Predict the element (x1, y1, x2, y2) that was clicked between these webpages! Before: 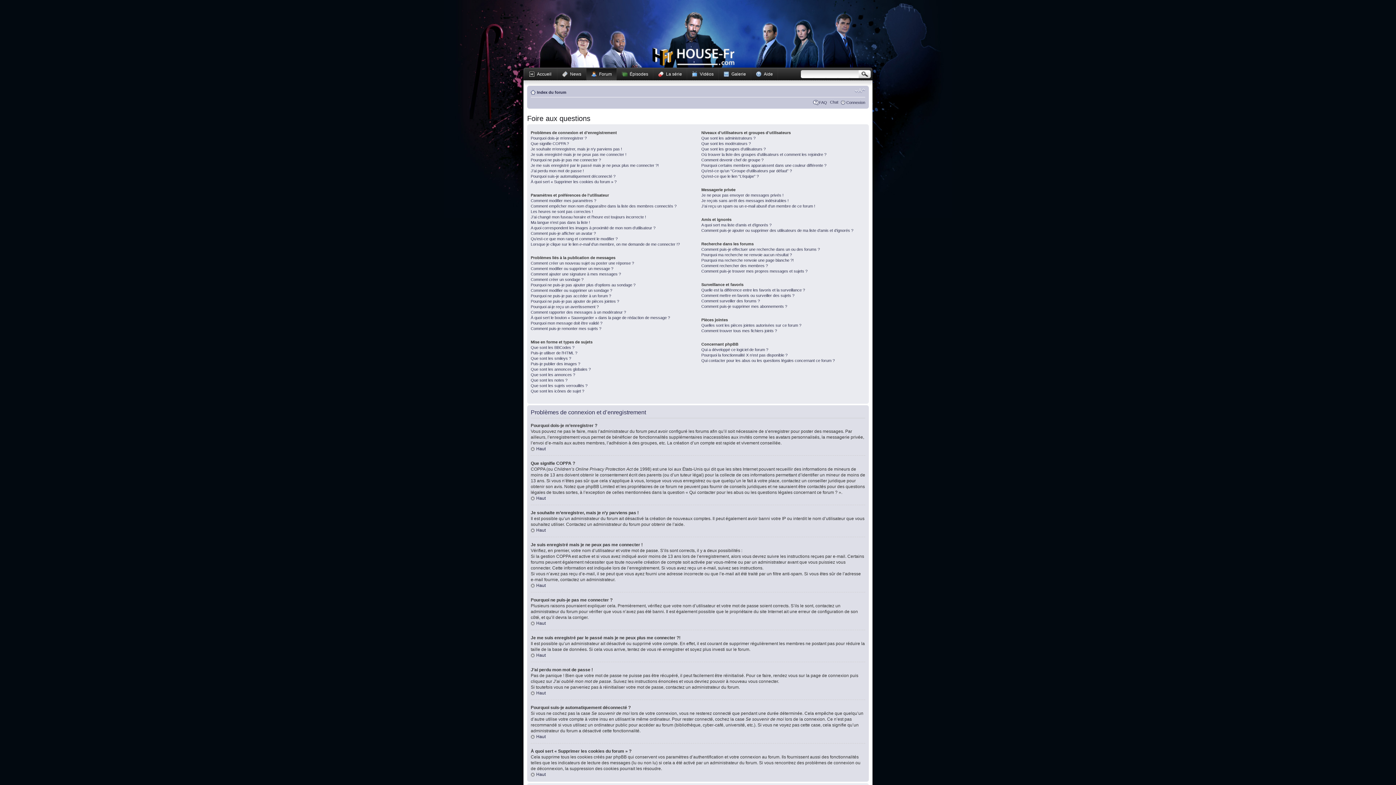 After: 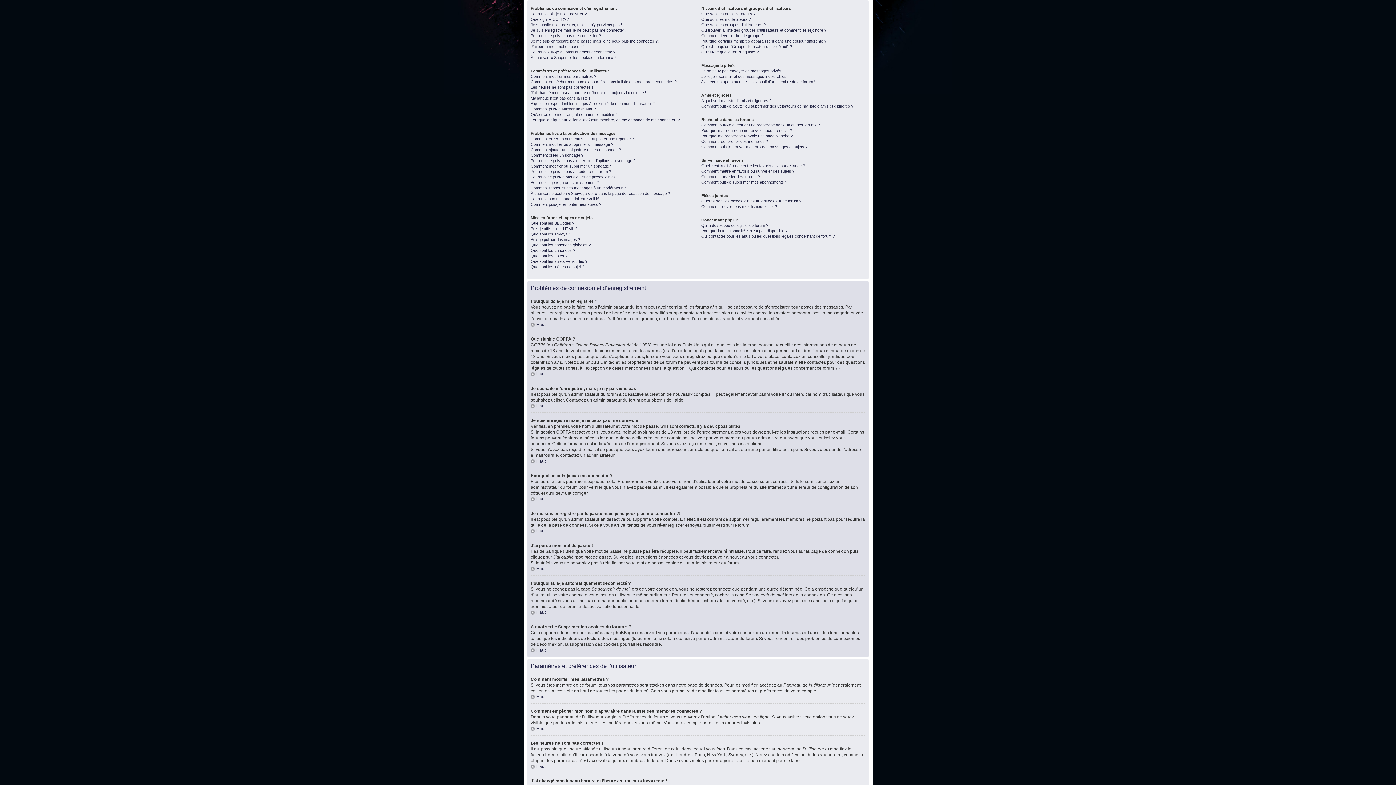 Action: label: Haut bbox: (530, 446, 545, 451)